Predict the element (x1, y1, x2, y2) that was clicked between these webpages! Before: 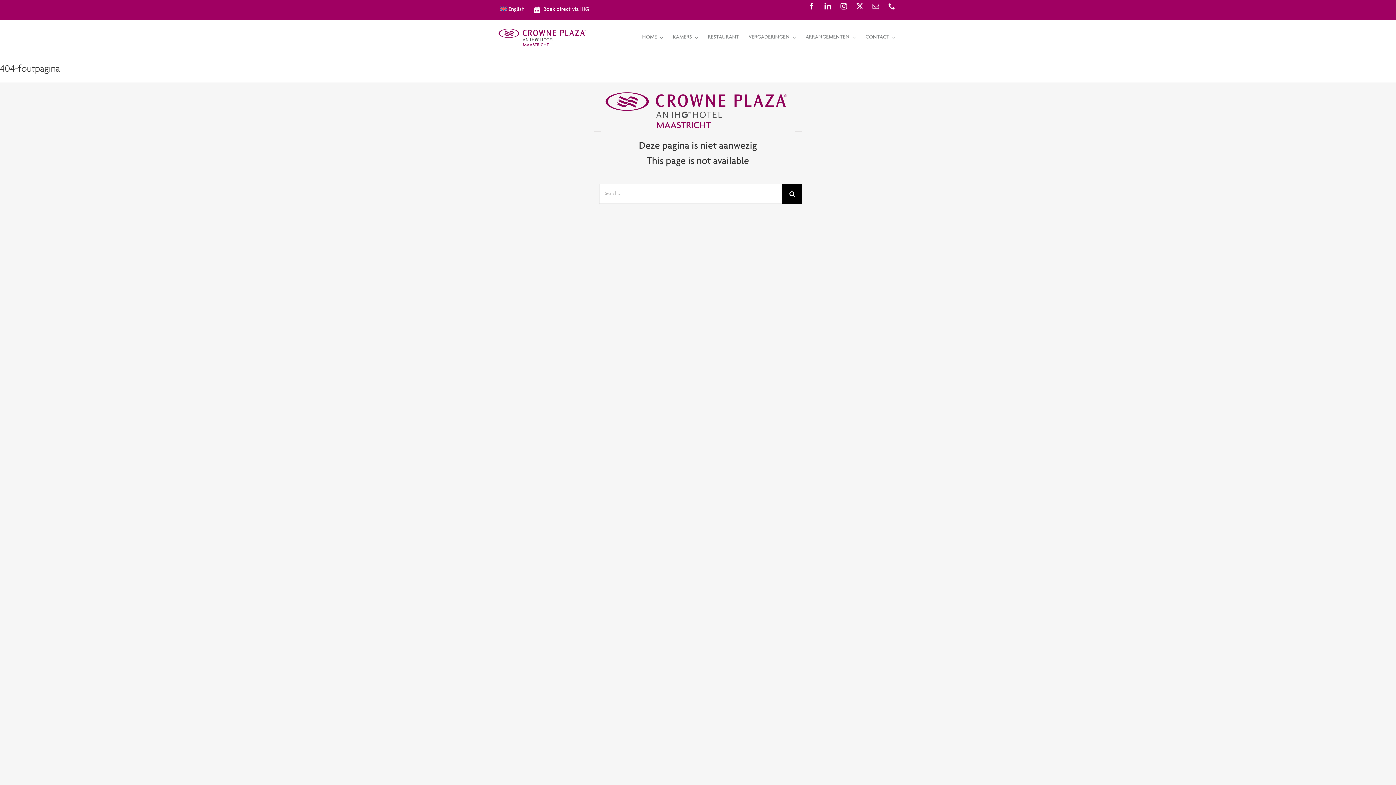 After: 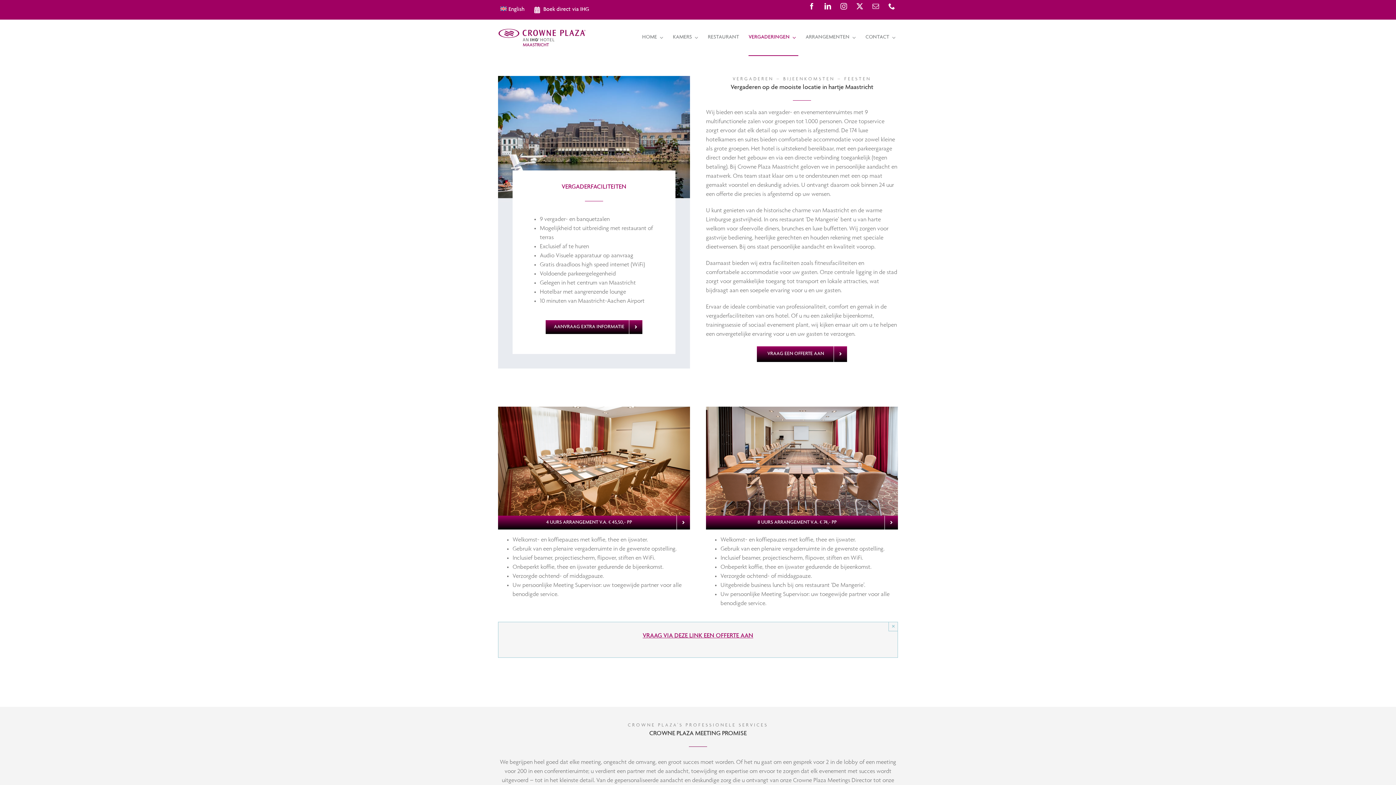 Action: label: VERGADERINGEN bbox: (748, 19, 798, 56)